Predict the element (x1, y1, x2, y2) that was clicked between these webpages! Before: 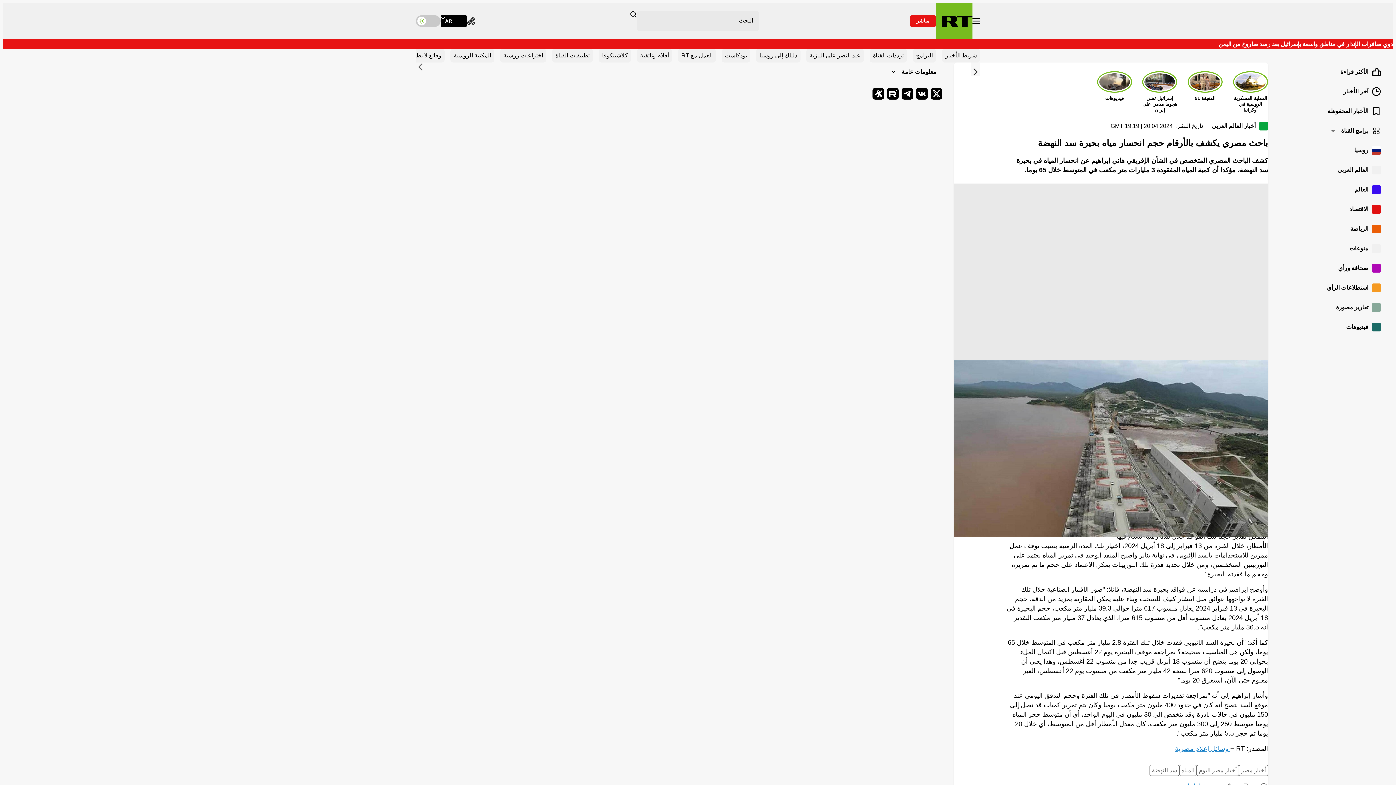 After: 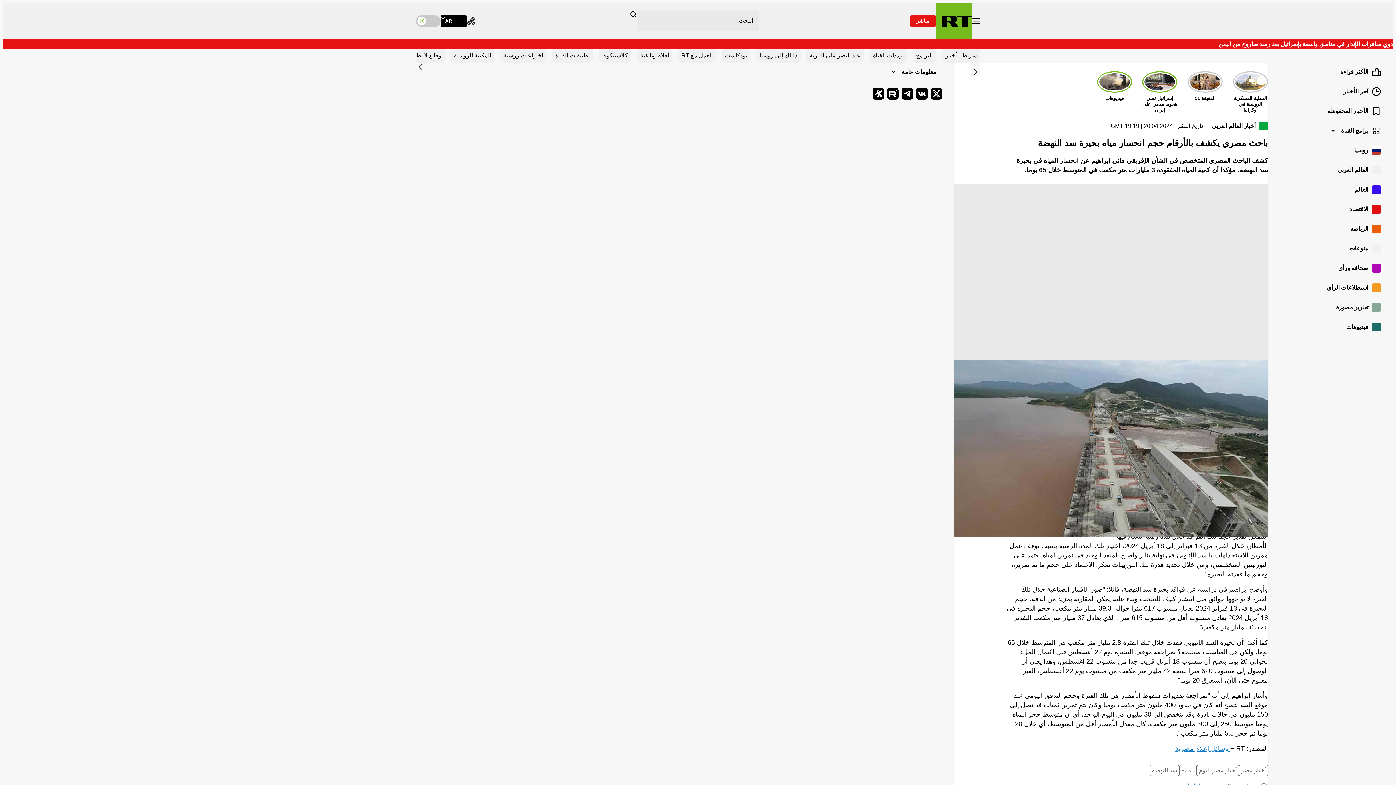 Action: bbox: (1233, 71, 1268, 113) label: مشاهدة